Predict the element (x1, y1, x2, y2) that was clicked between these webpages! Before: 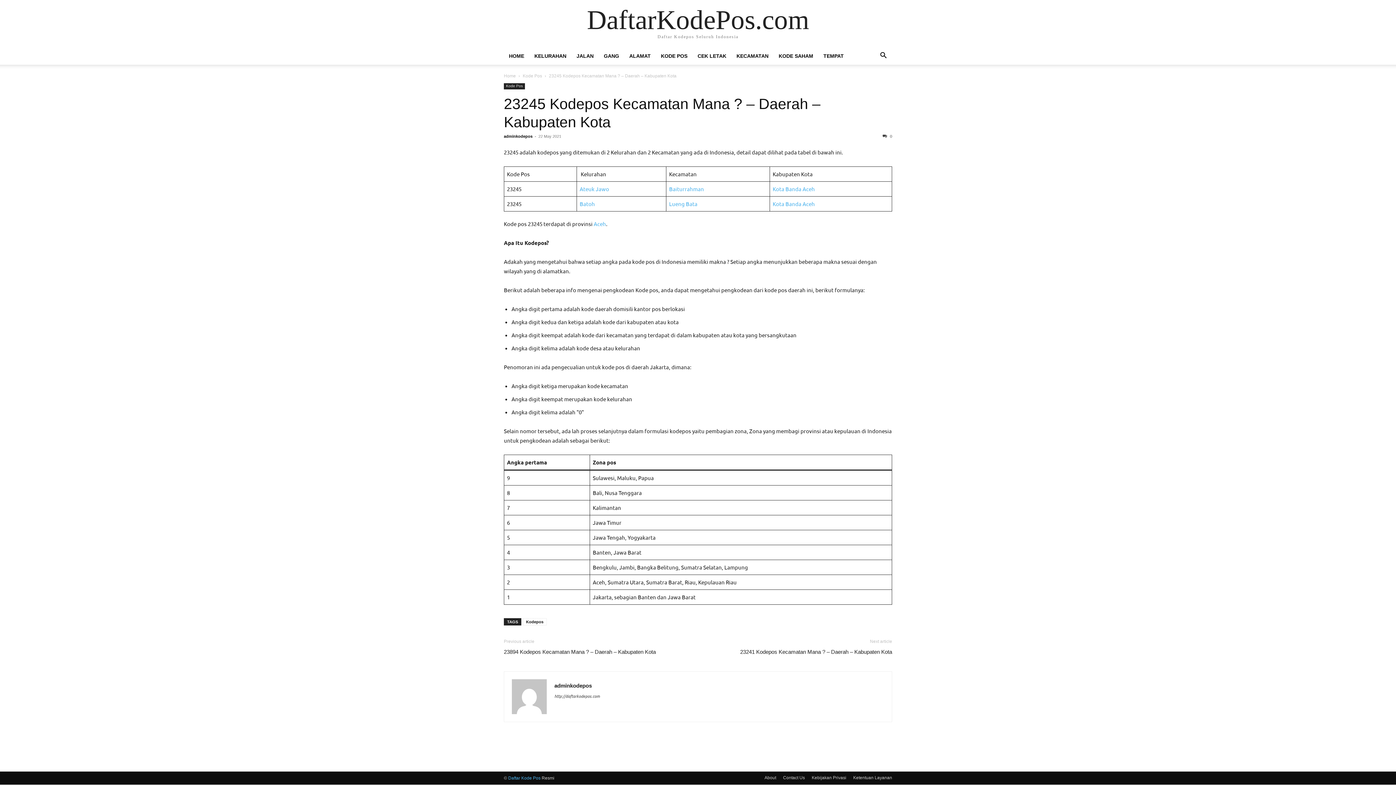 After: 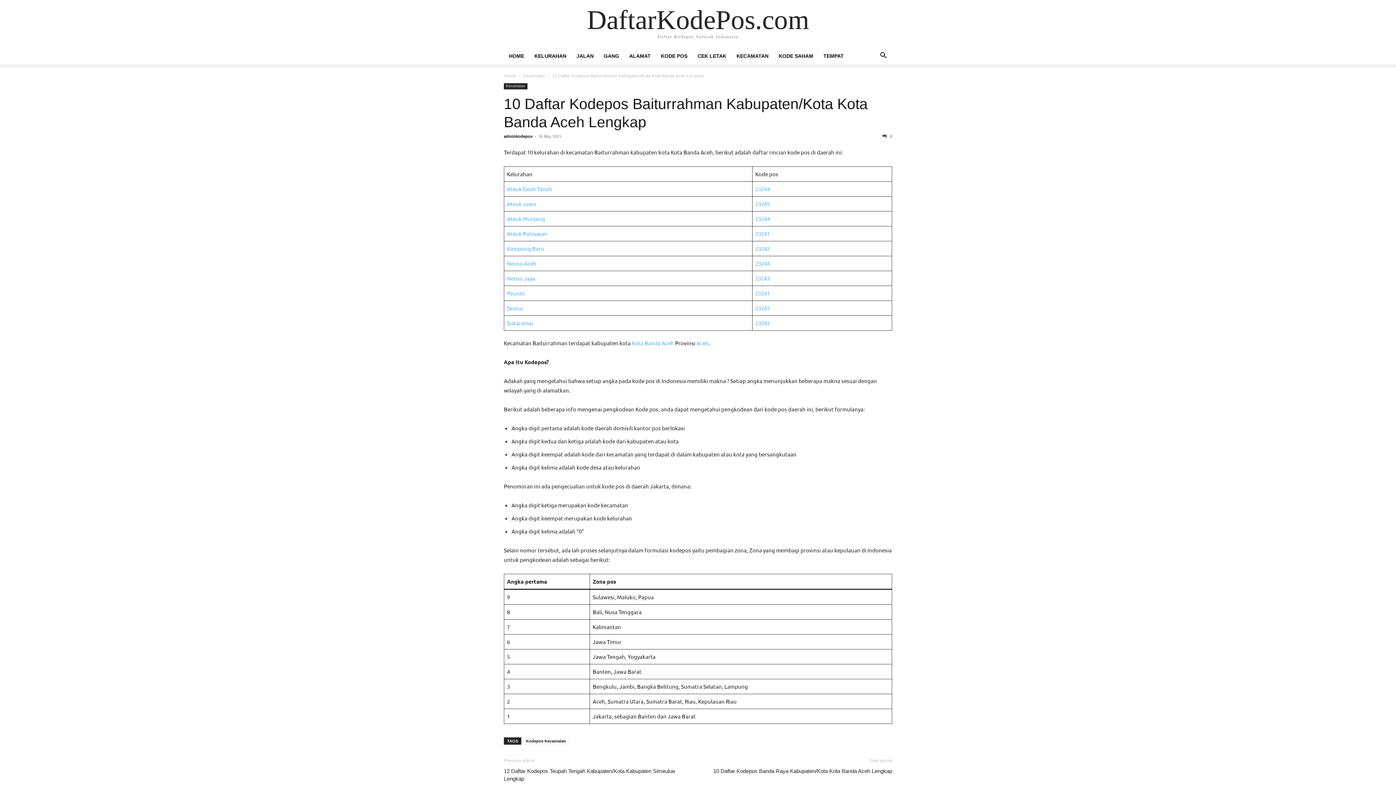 Action: bbox: (669, 185, 704, 192) label: Baiturrahman